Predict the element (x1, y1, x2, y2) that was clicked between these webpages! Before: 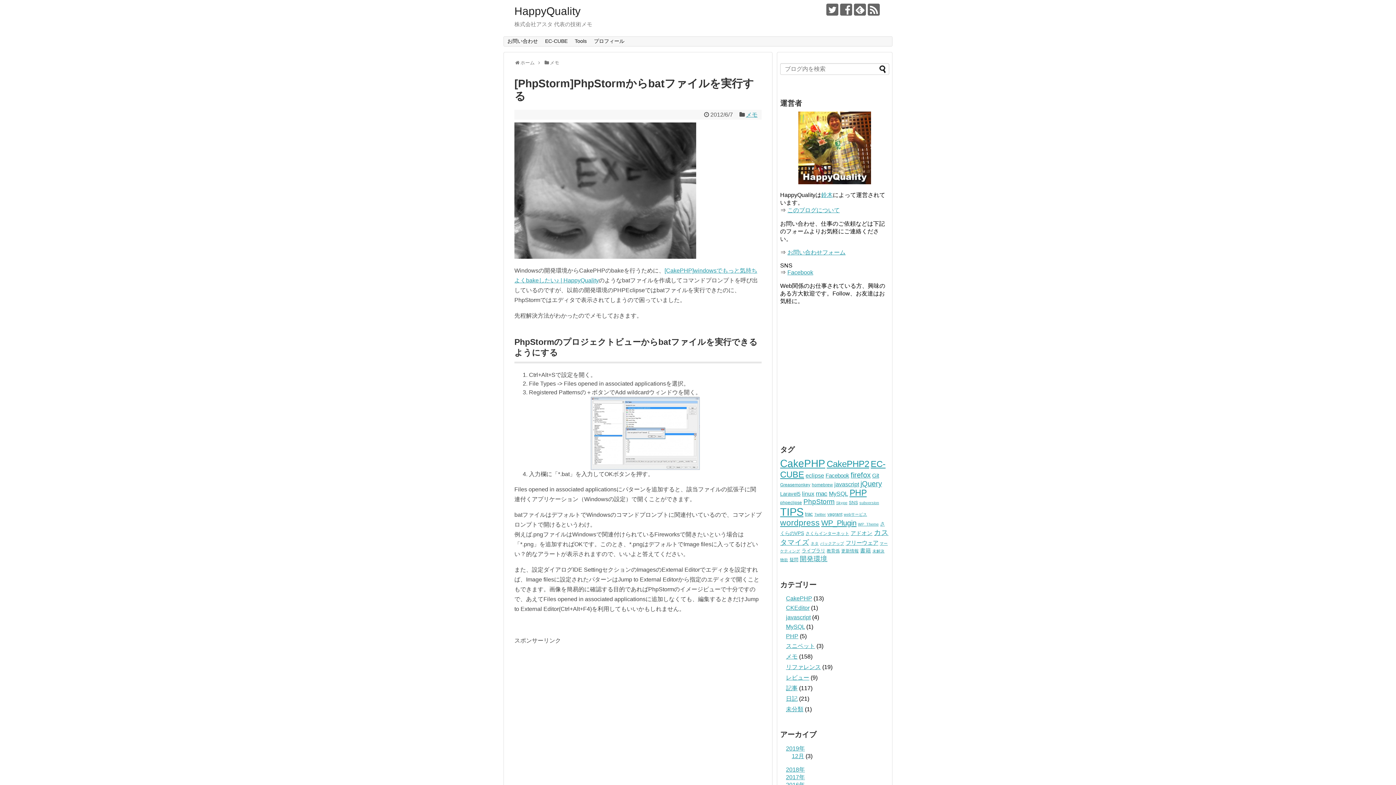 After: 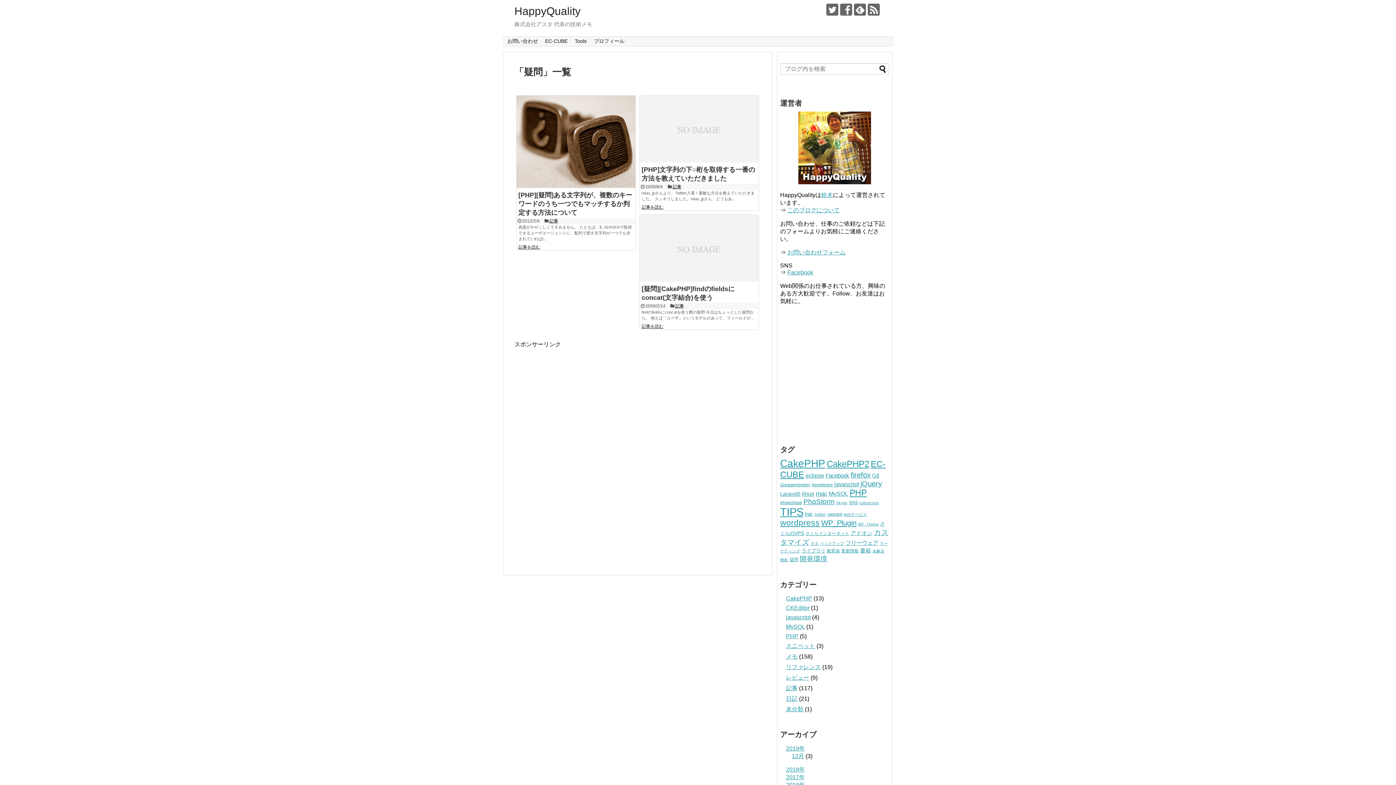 Action: label: 疑問 (3個の項目) bbox: (789, 557, 798, 562)